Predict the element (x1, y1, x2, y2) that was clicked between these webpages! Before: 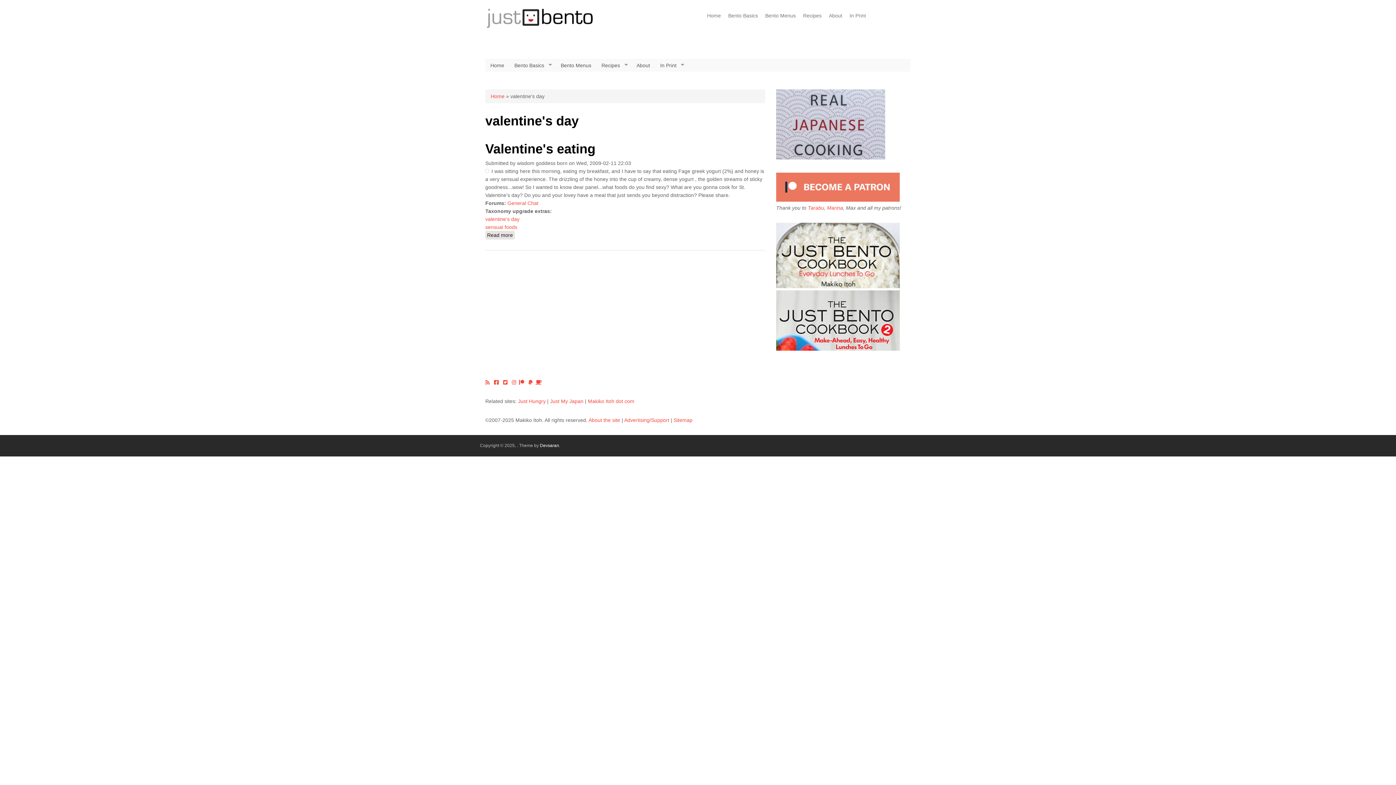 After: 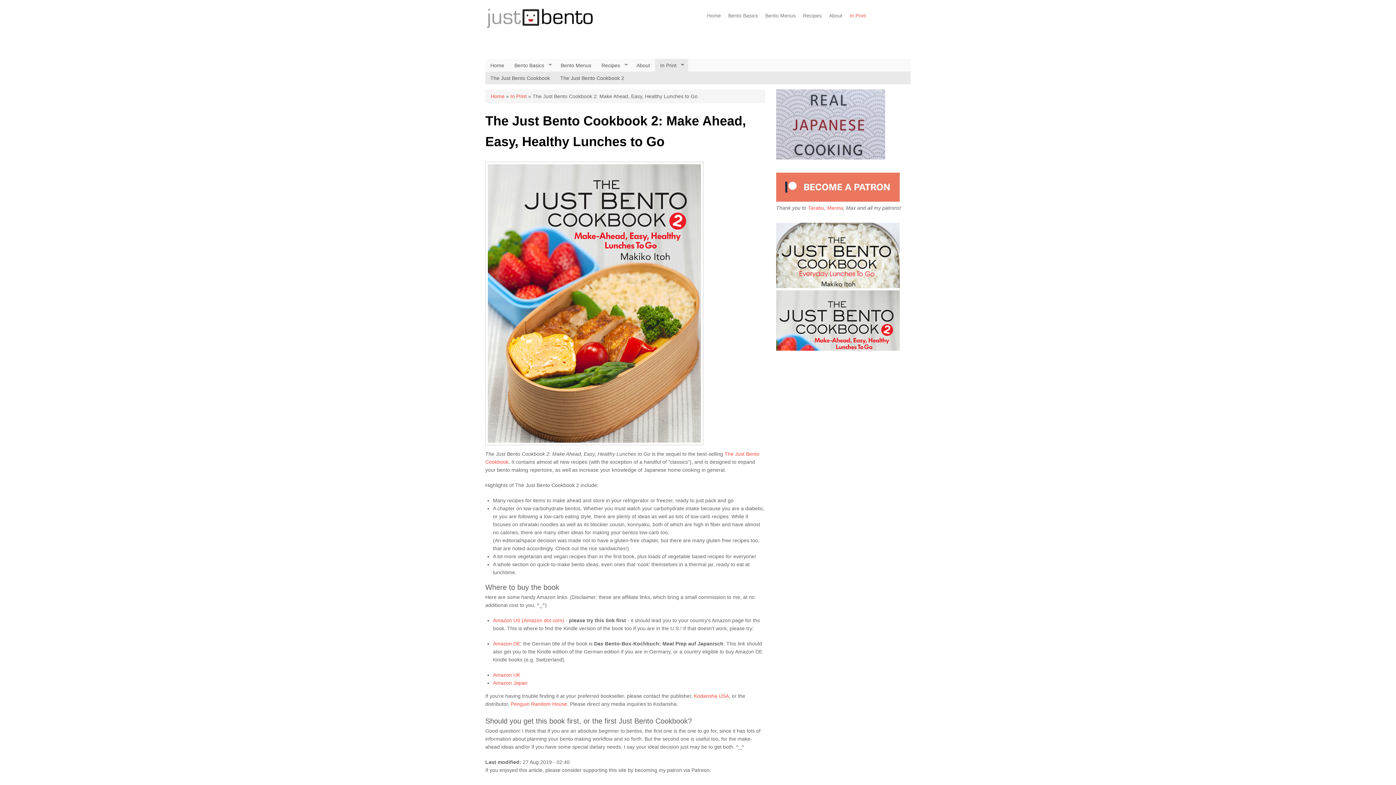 Action: bbox: (776, 346, 900, 352)